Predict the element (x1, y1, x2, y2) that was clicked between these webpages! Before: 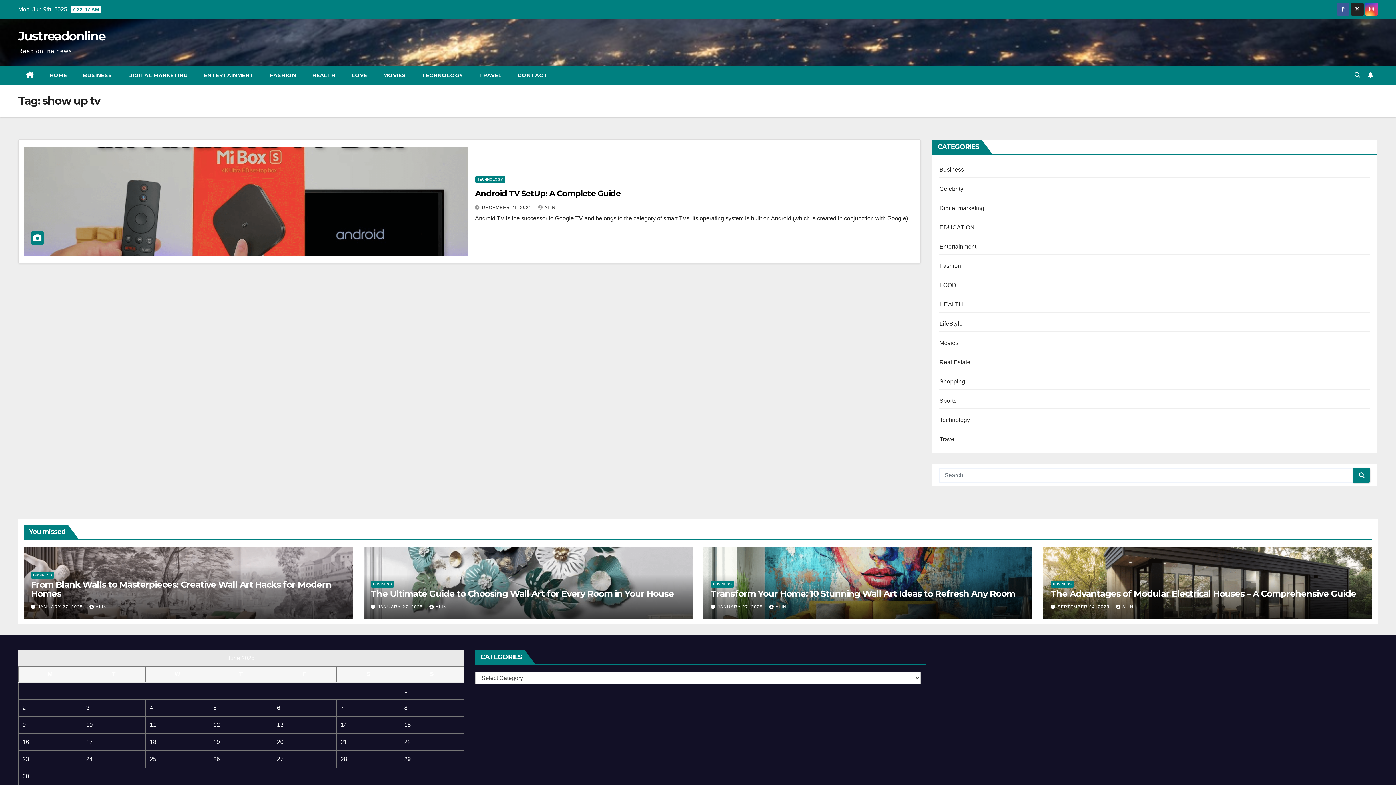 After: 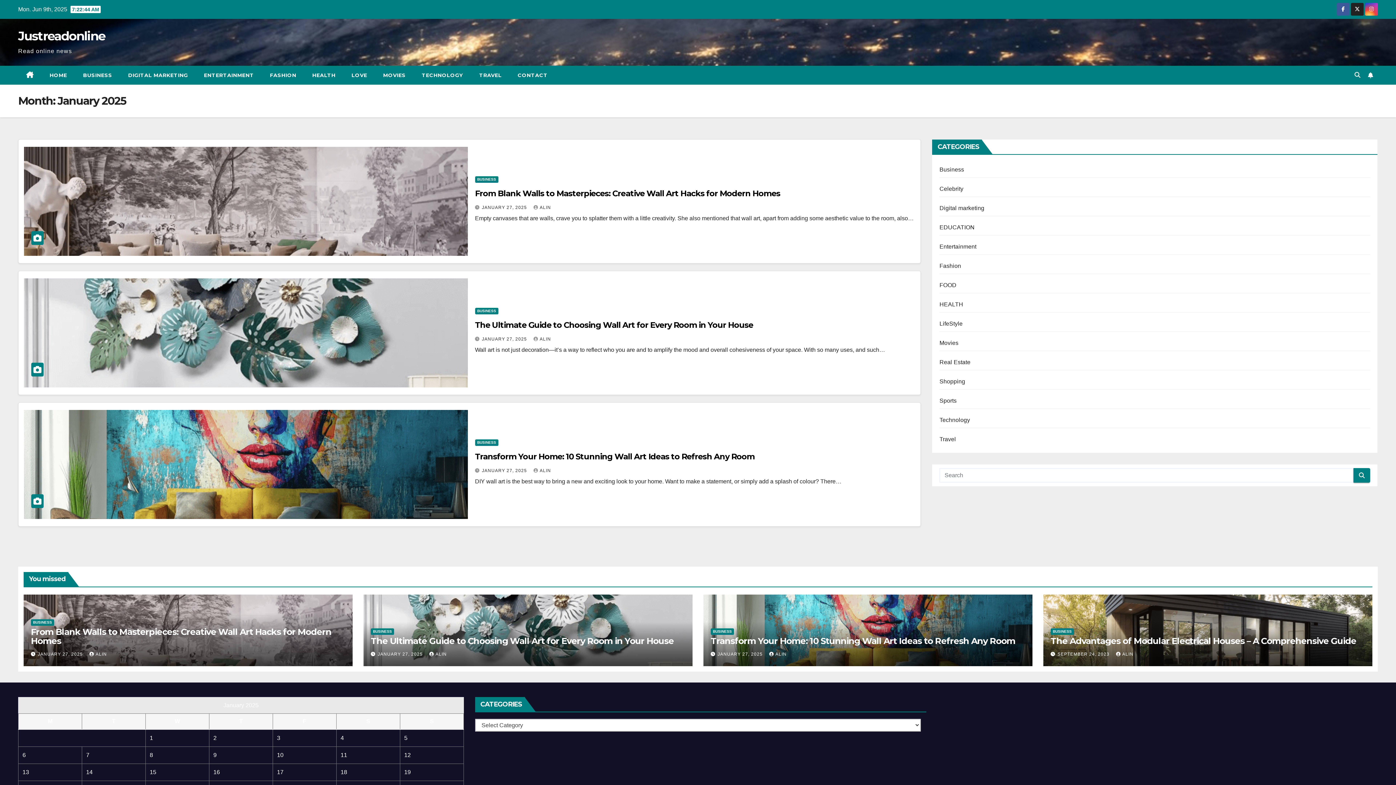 Action: bbox: (37, 604, 84, 609) label: JANUARY 27, 2025 